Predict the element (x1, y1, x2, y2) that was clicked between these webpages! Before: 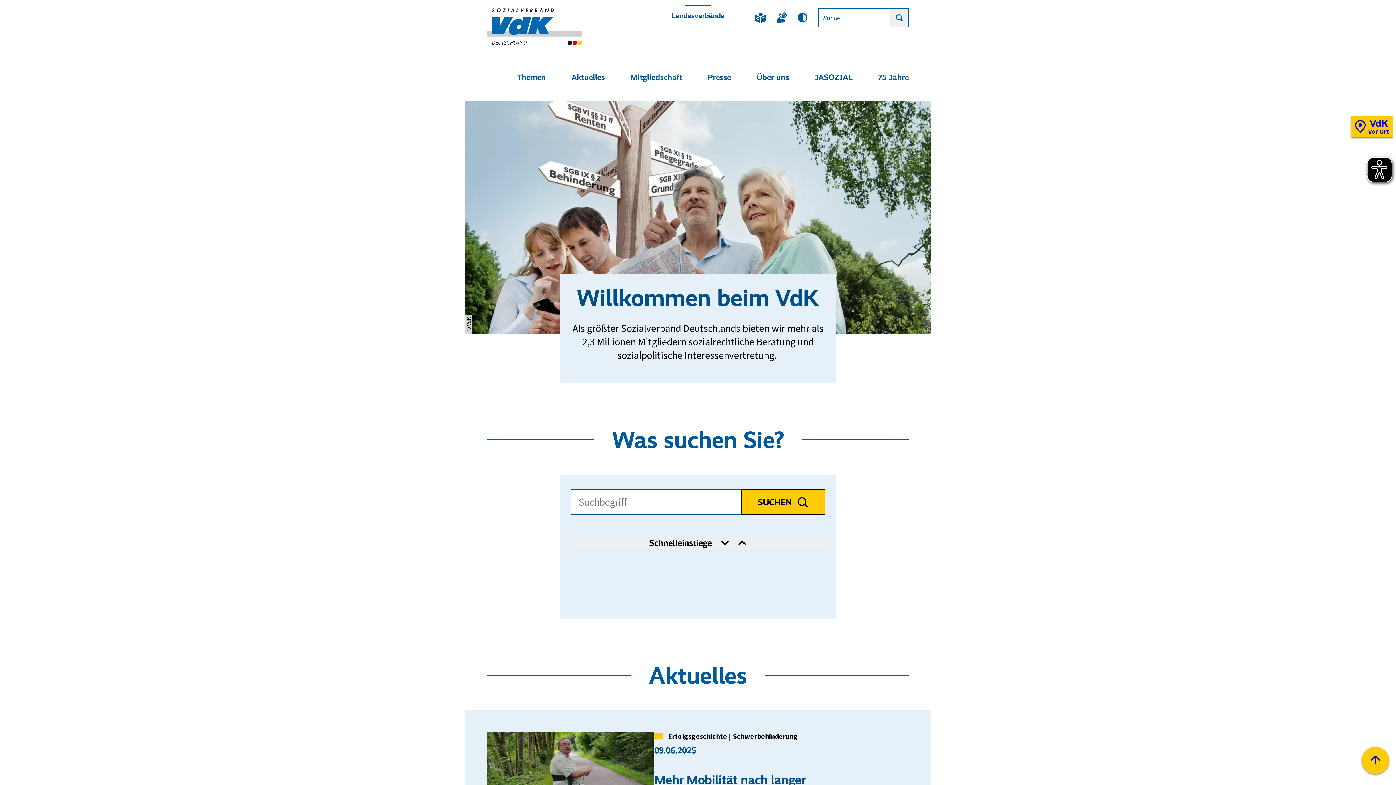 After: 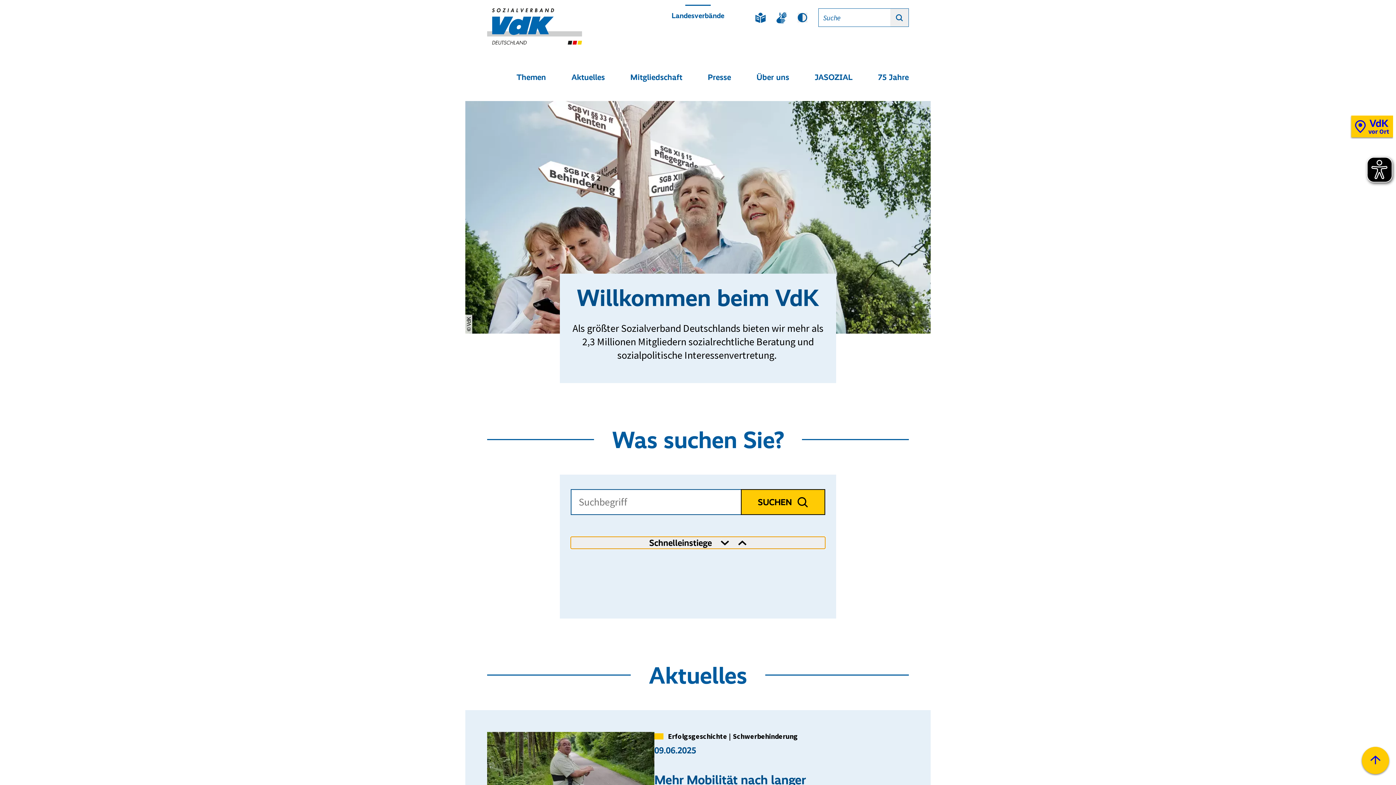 Action: label: Schnelleinstiege
Inhalt öffnen
Inhalt schließe bbox: (570, 537, 825, 549)